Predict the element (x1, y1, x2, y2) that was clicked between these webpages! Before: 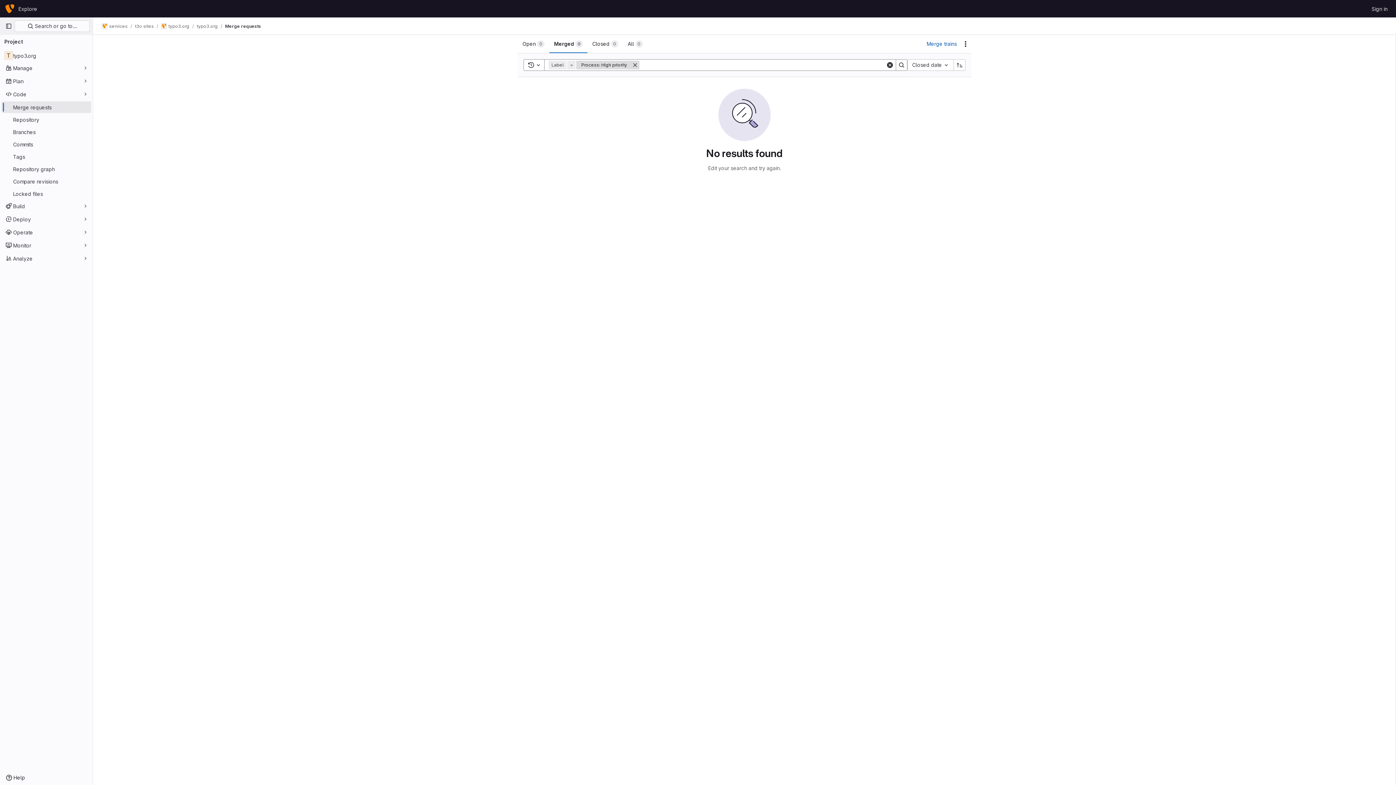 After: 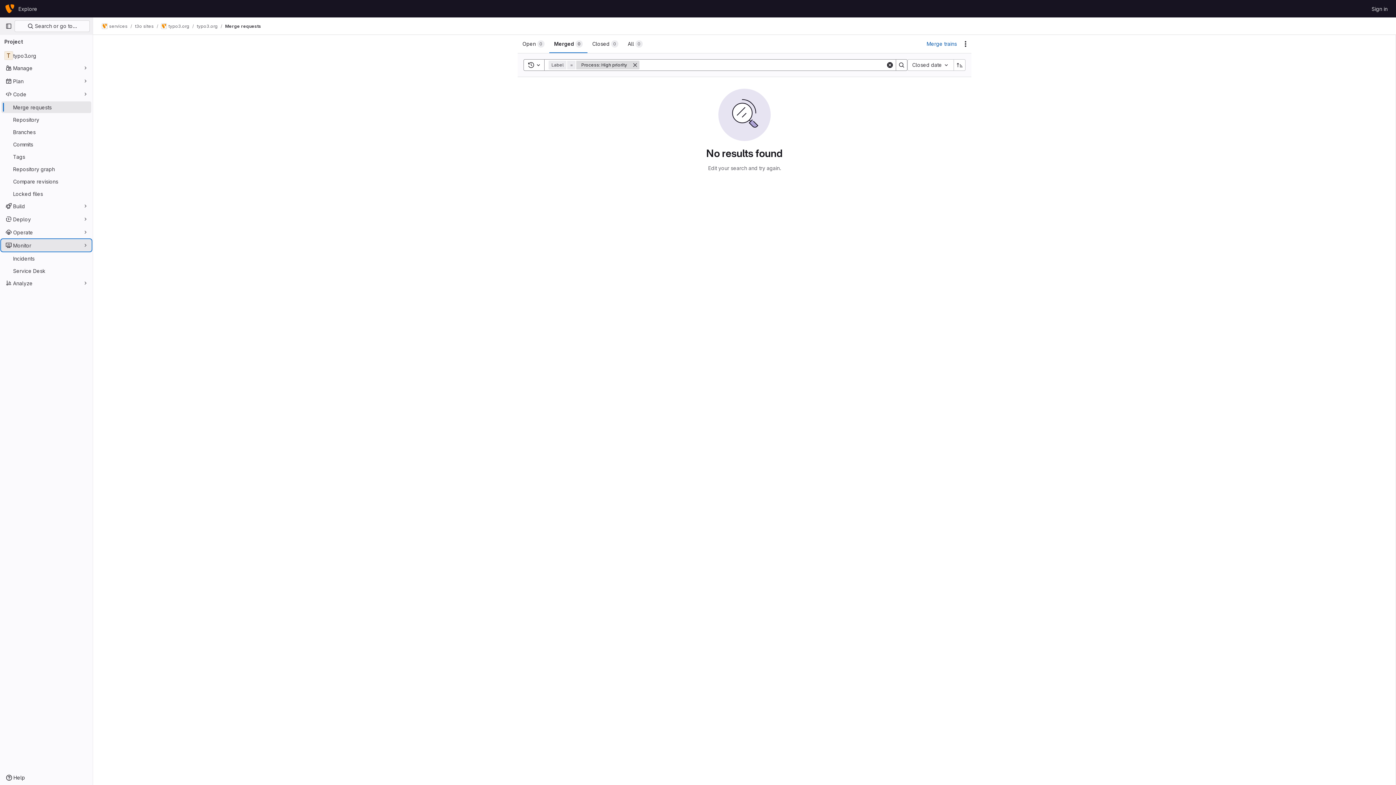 Action: label: Monitor bbox: (1, 239, 91, 251)